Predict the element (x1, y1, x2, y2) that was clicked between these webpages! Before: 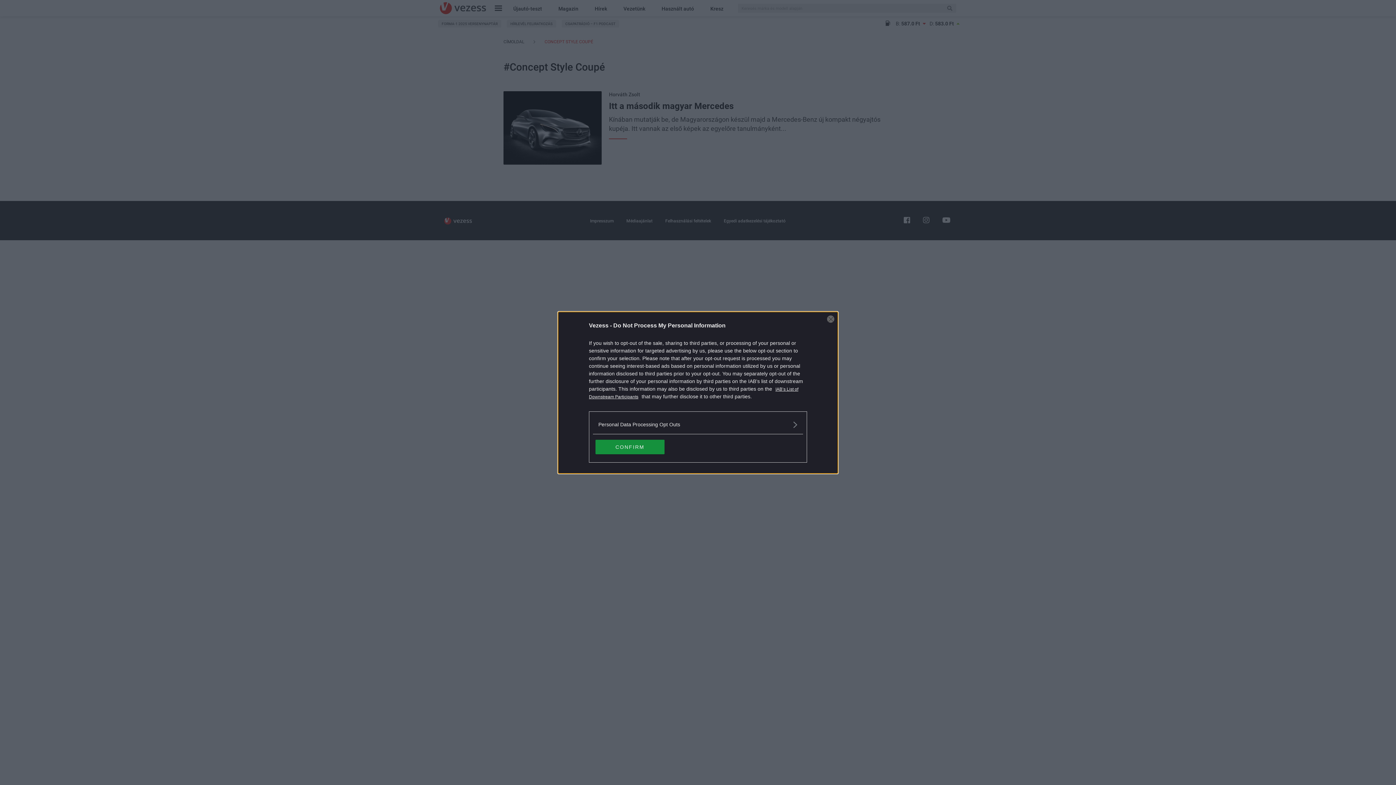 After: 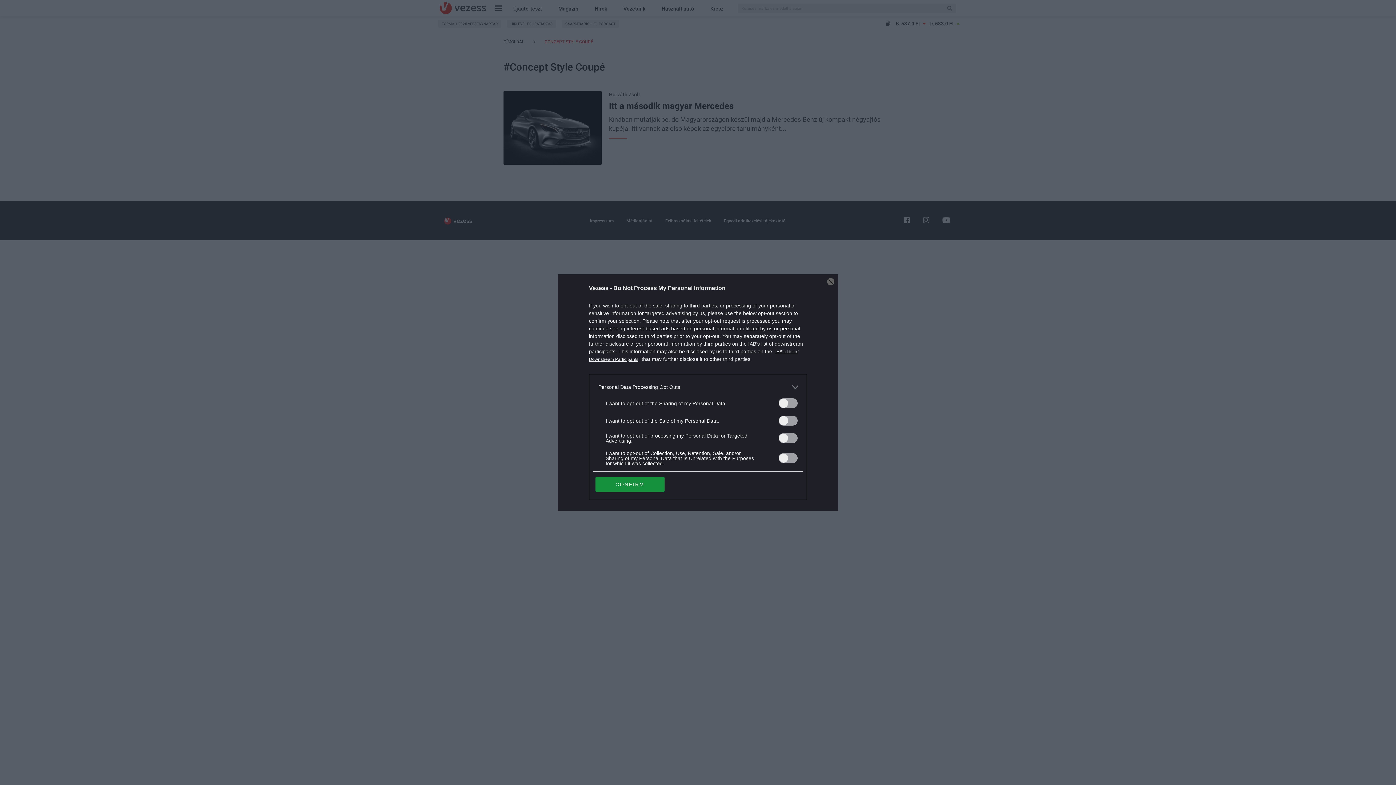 Action: label: Opt-Outs bbox: (598, 420, 797, 428)